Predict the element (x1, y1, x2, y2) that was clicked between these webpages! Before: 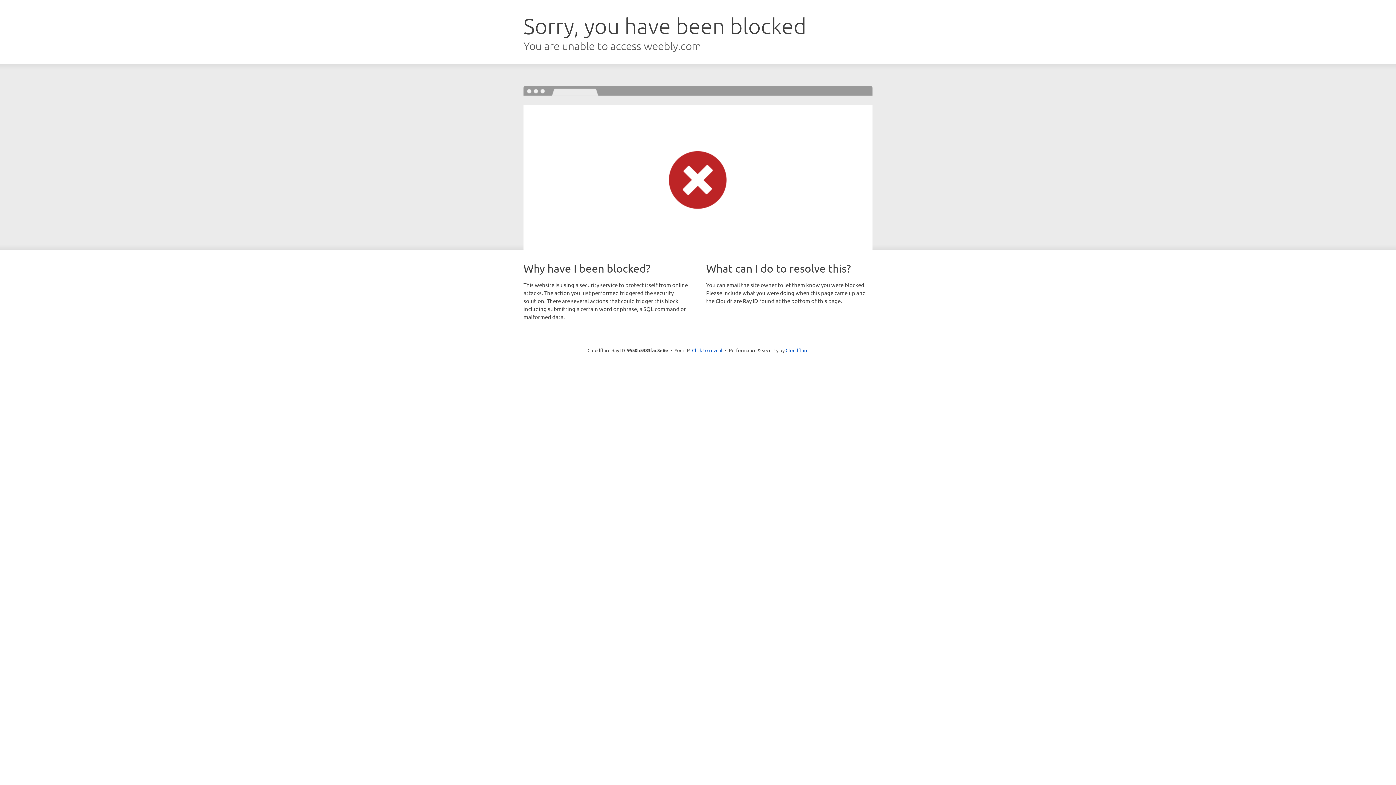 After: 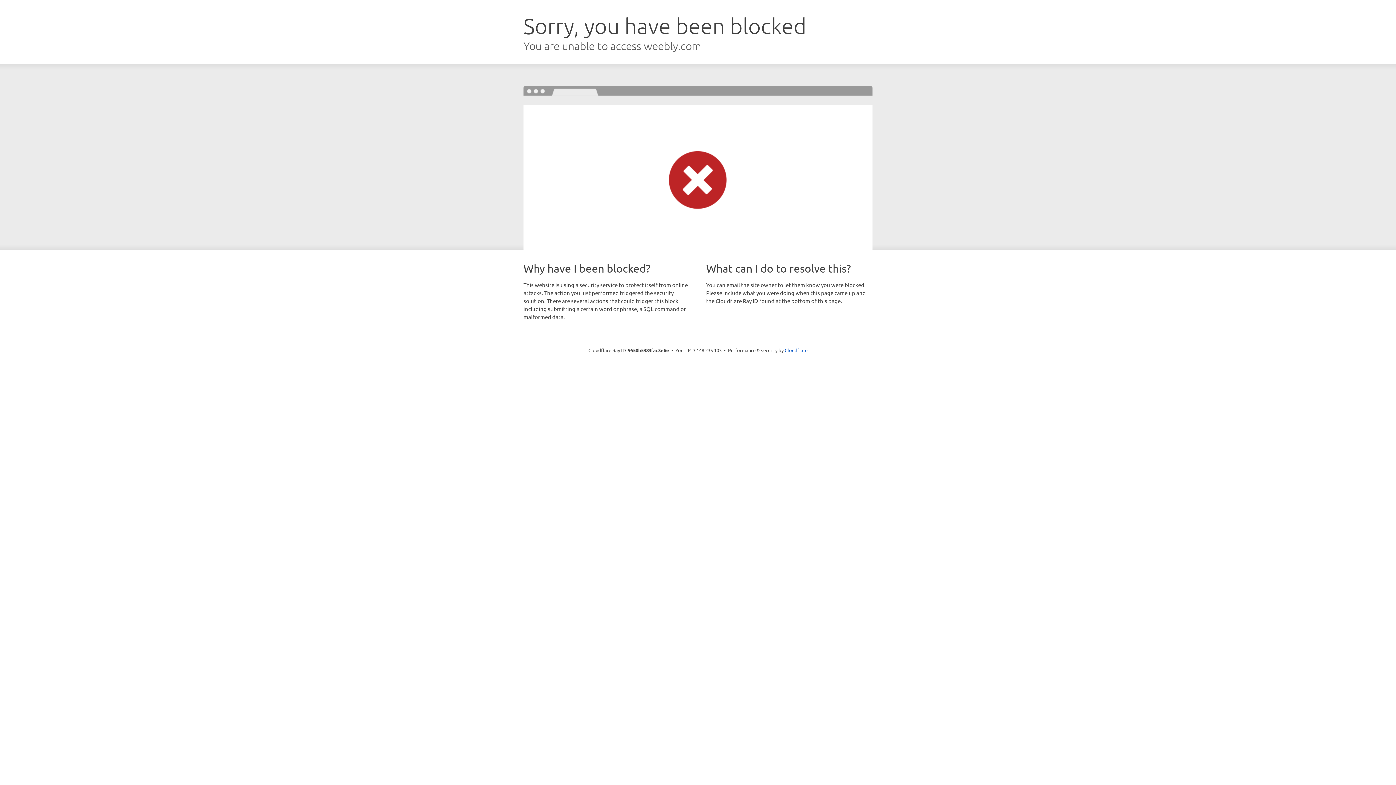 Action: label: Click to reveal bbox: (692, 346, 722, 353)